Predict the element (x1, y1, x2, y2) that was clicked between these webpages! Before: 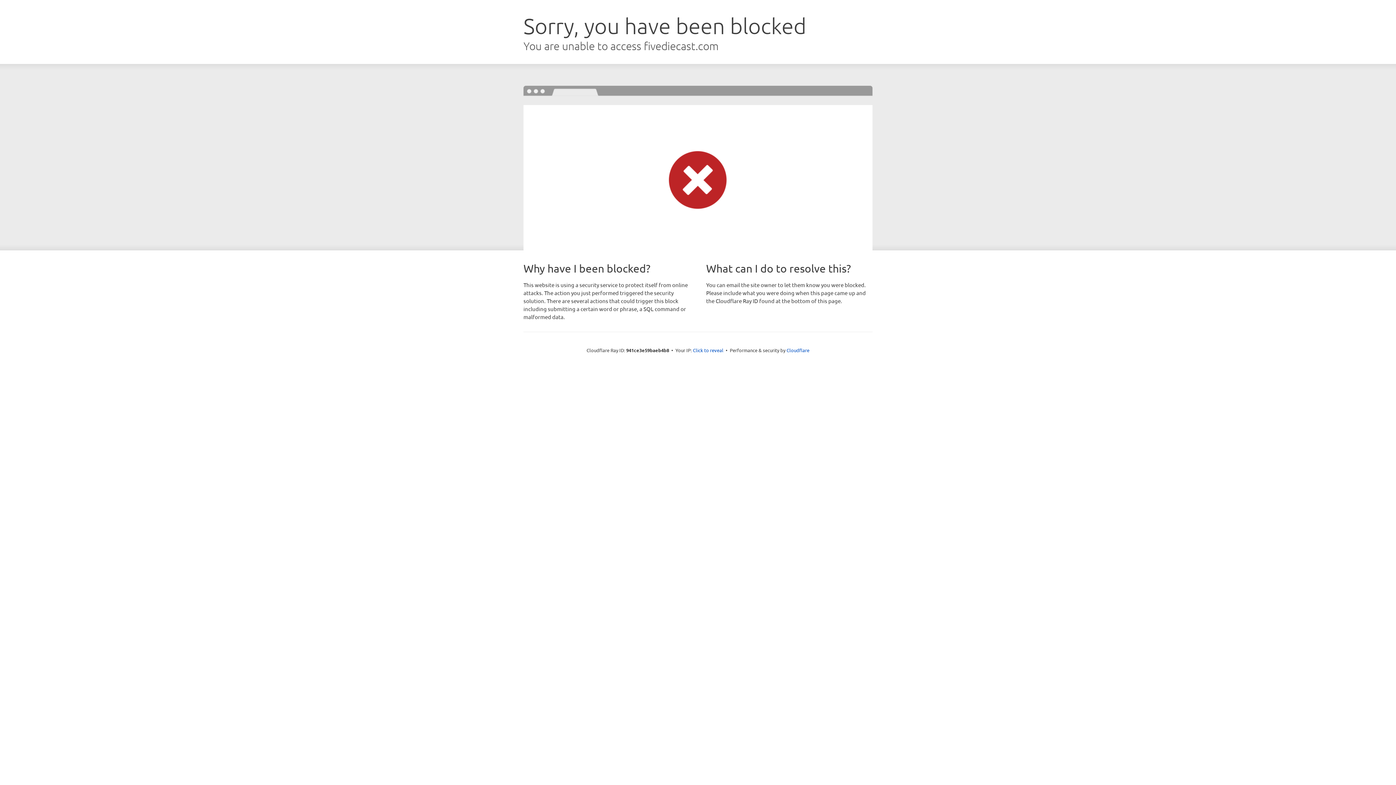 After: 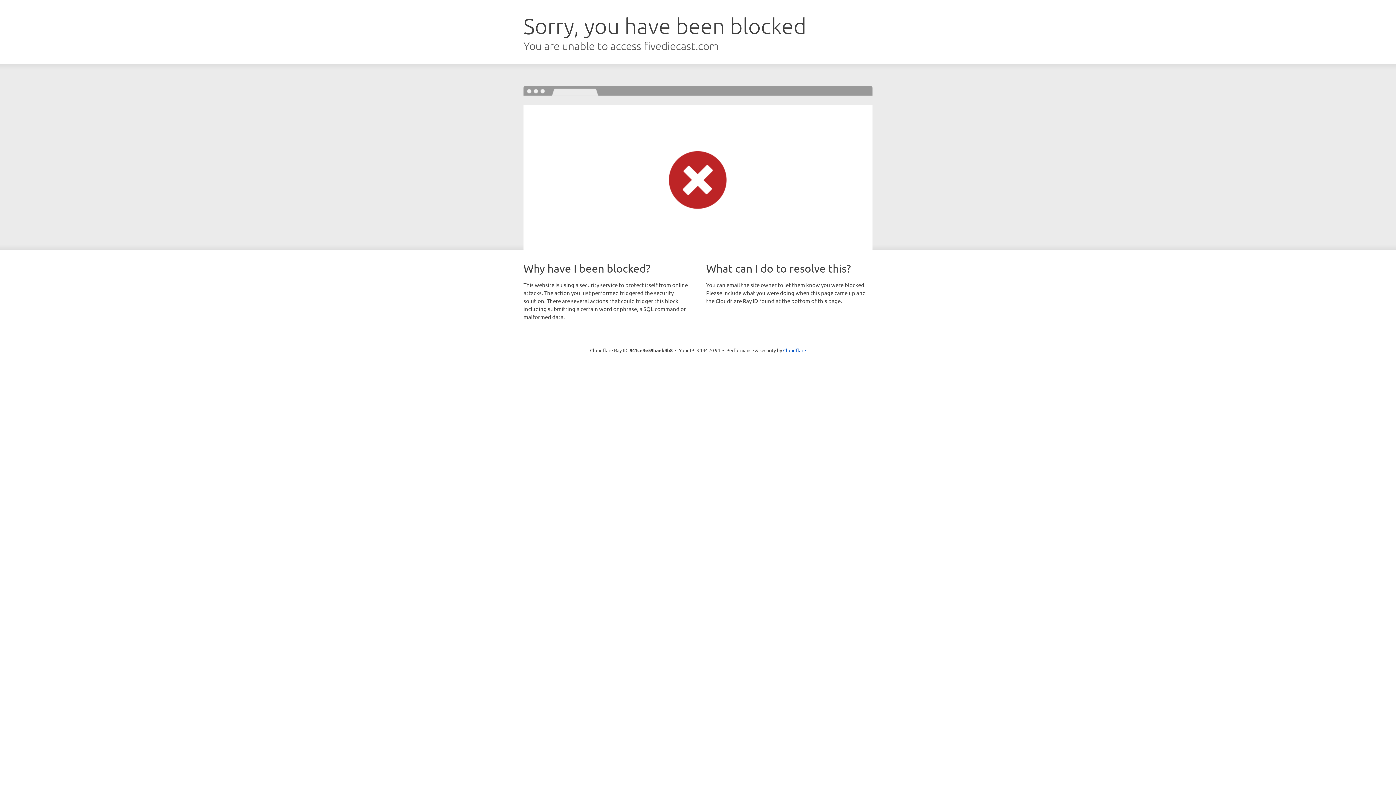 Action: label: Click to reveal bbox: (693, 346, 723, 353)